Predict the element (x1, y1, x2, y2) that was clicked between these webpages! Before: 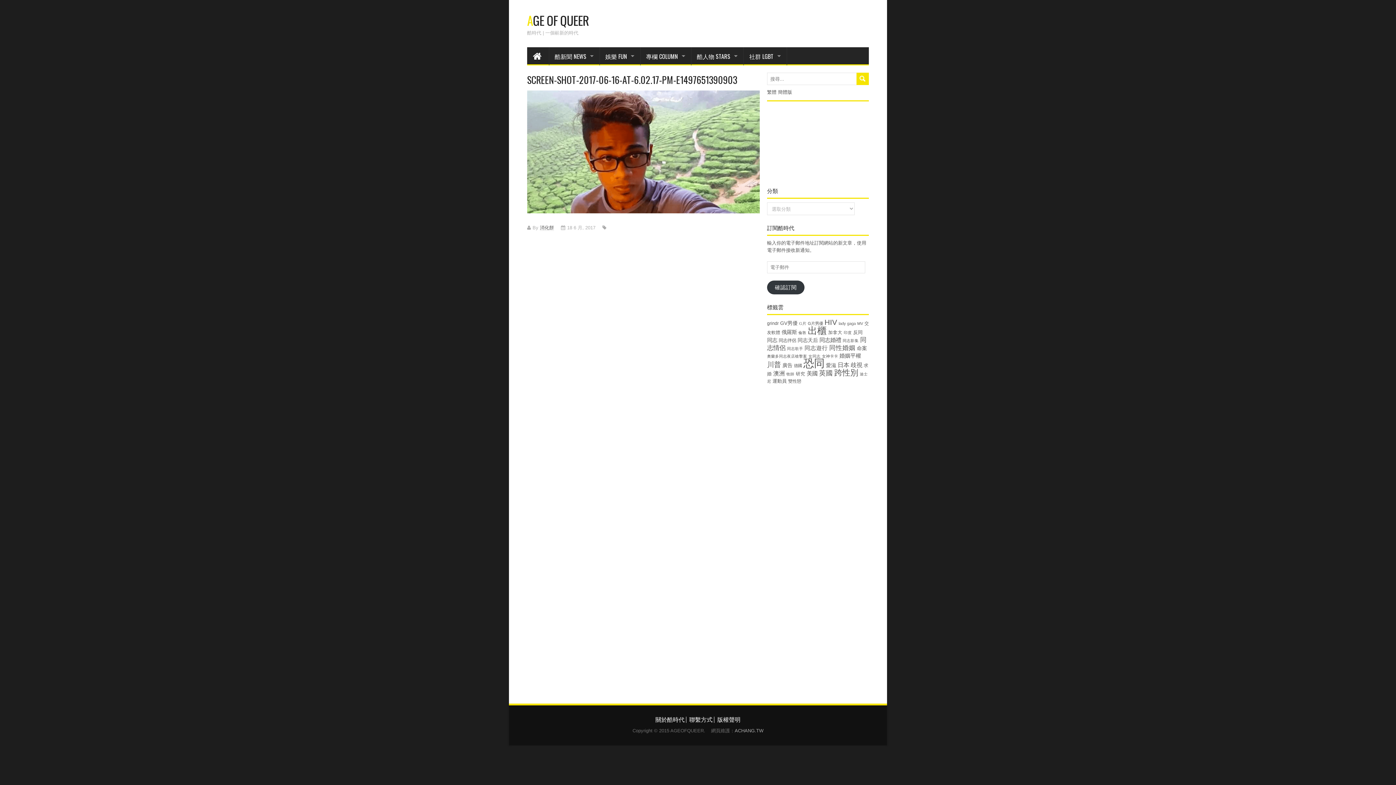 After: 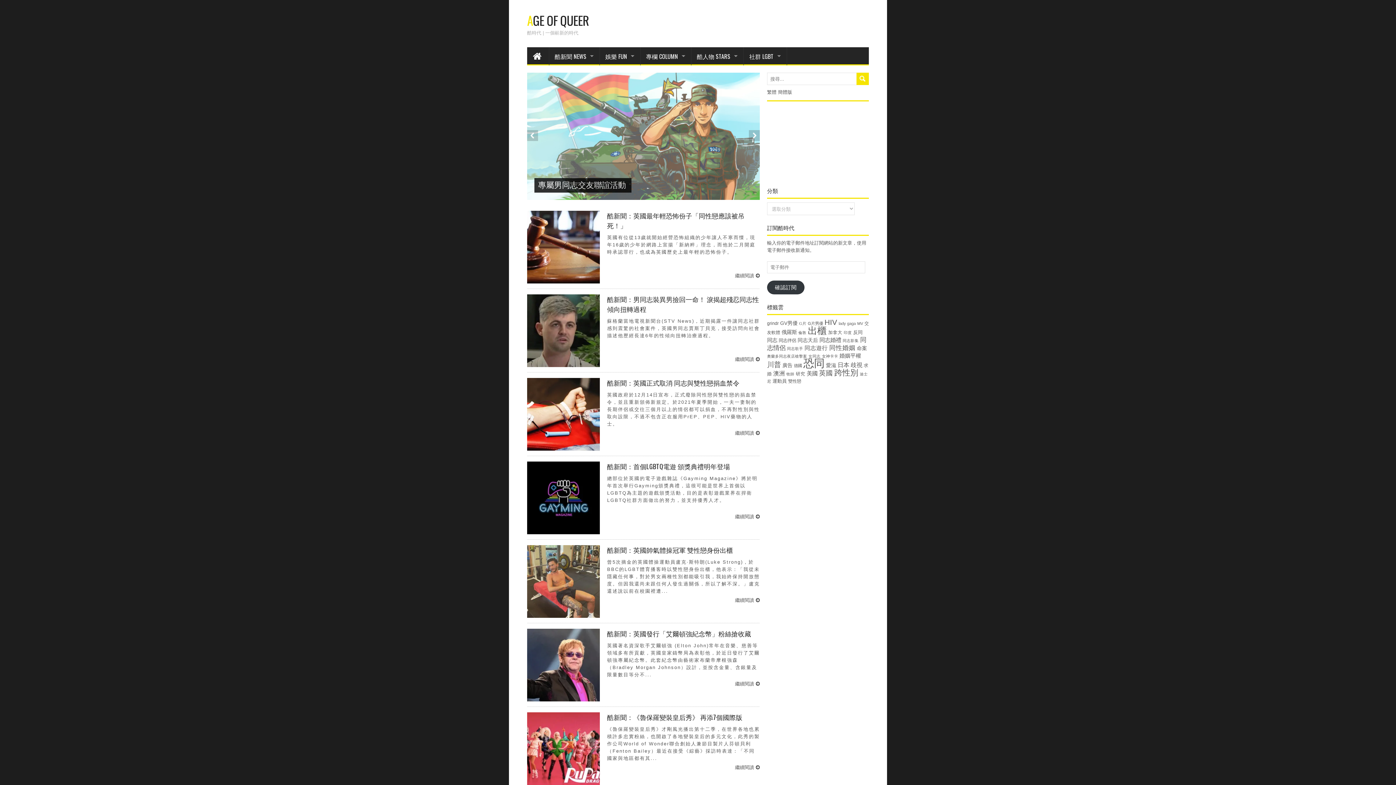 Action: bbox: (819, 369, 833, 376) label: 英國 (47 個項目)